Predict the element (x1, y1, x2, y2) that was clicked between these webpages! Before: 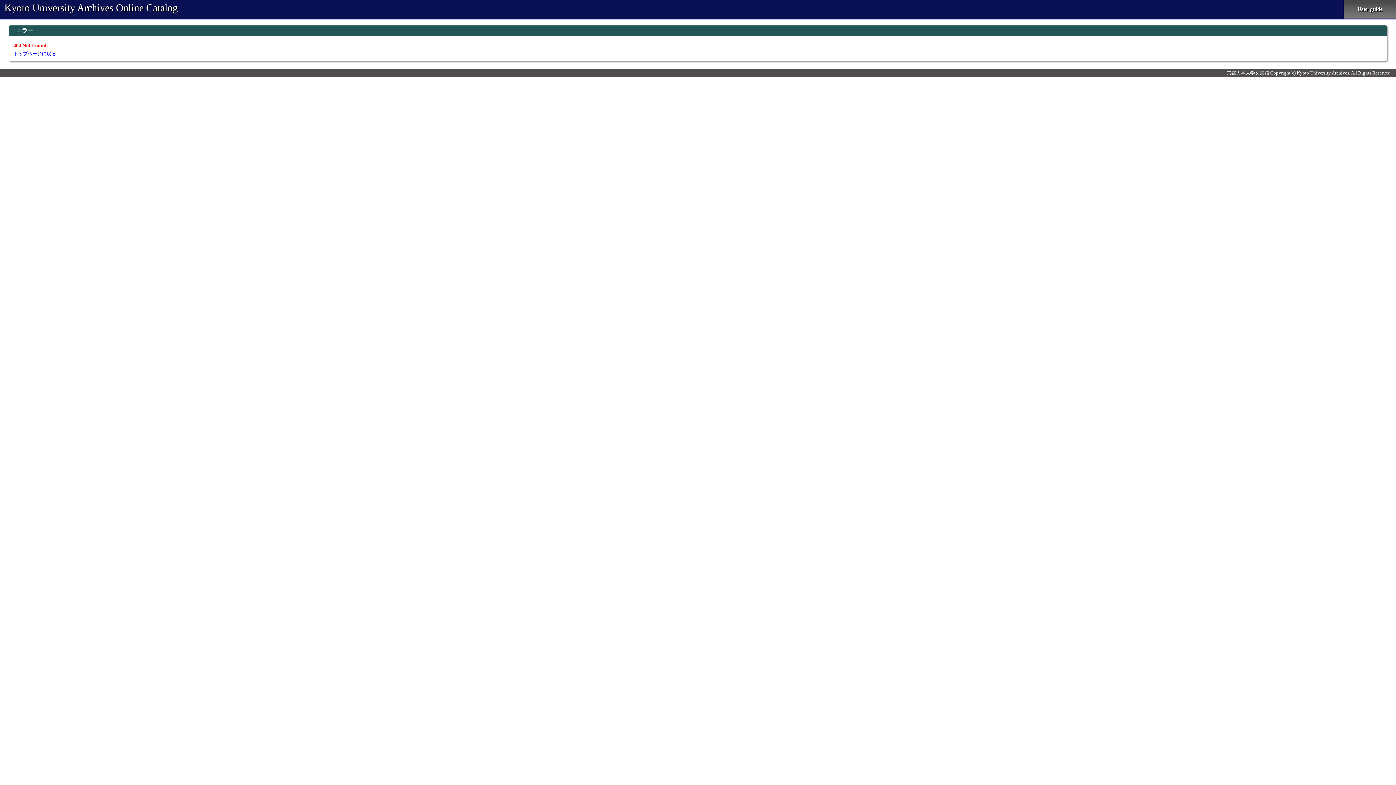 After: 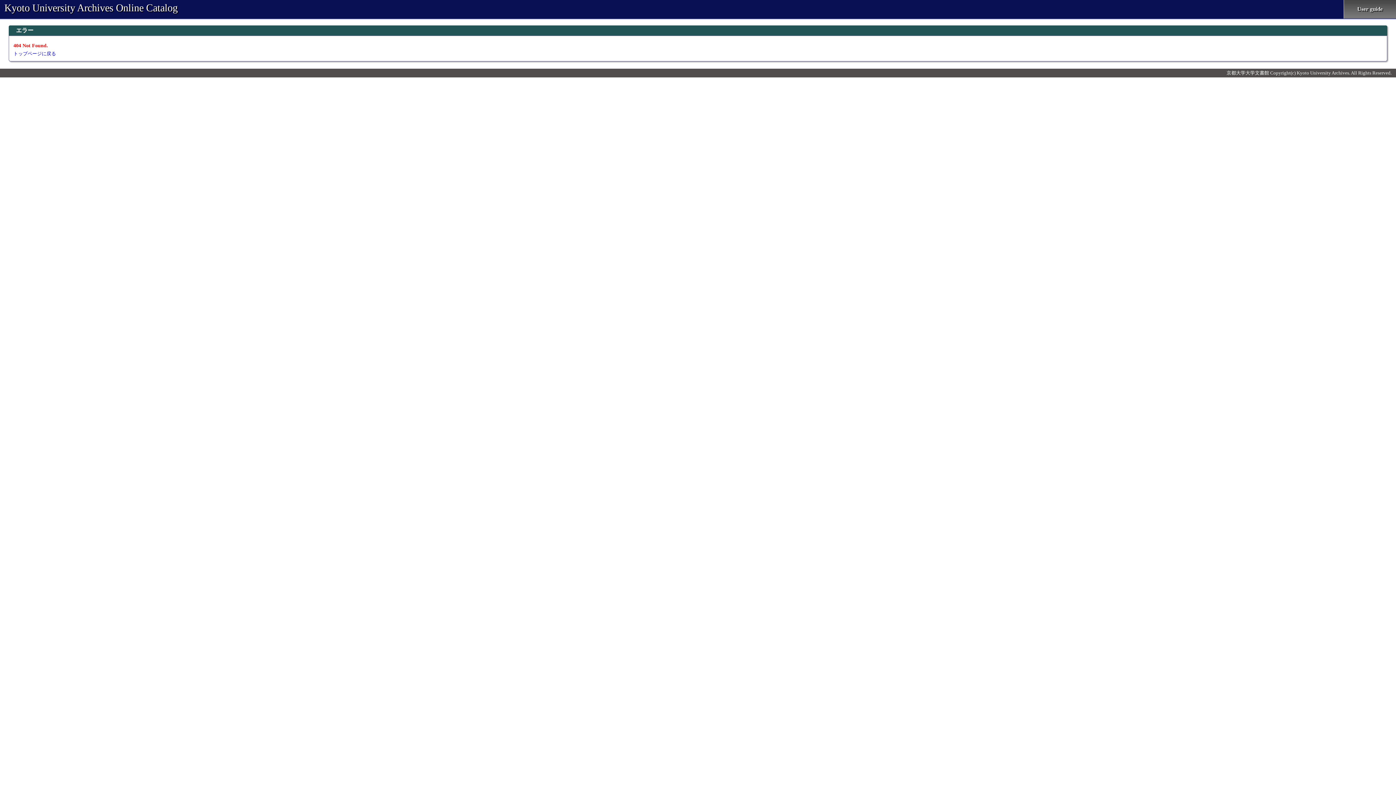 Action: bbox: (1344, 0, 1396, 18) label: User guide